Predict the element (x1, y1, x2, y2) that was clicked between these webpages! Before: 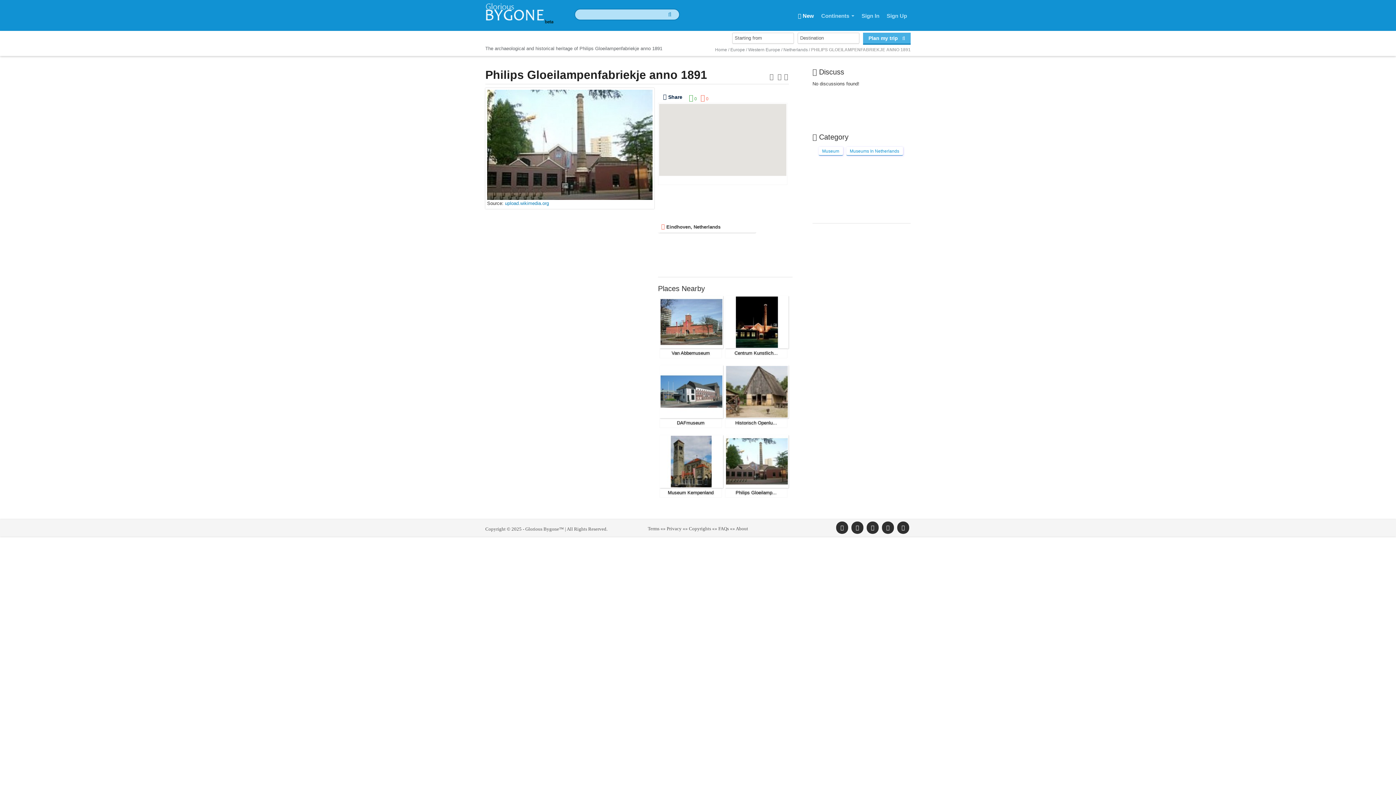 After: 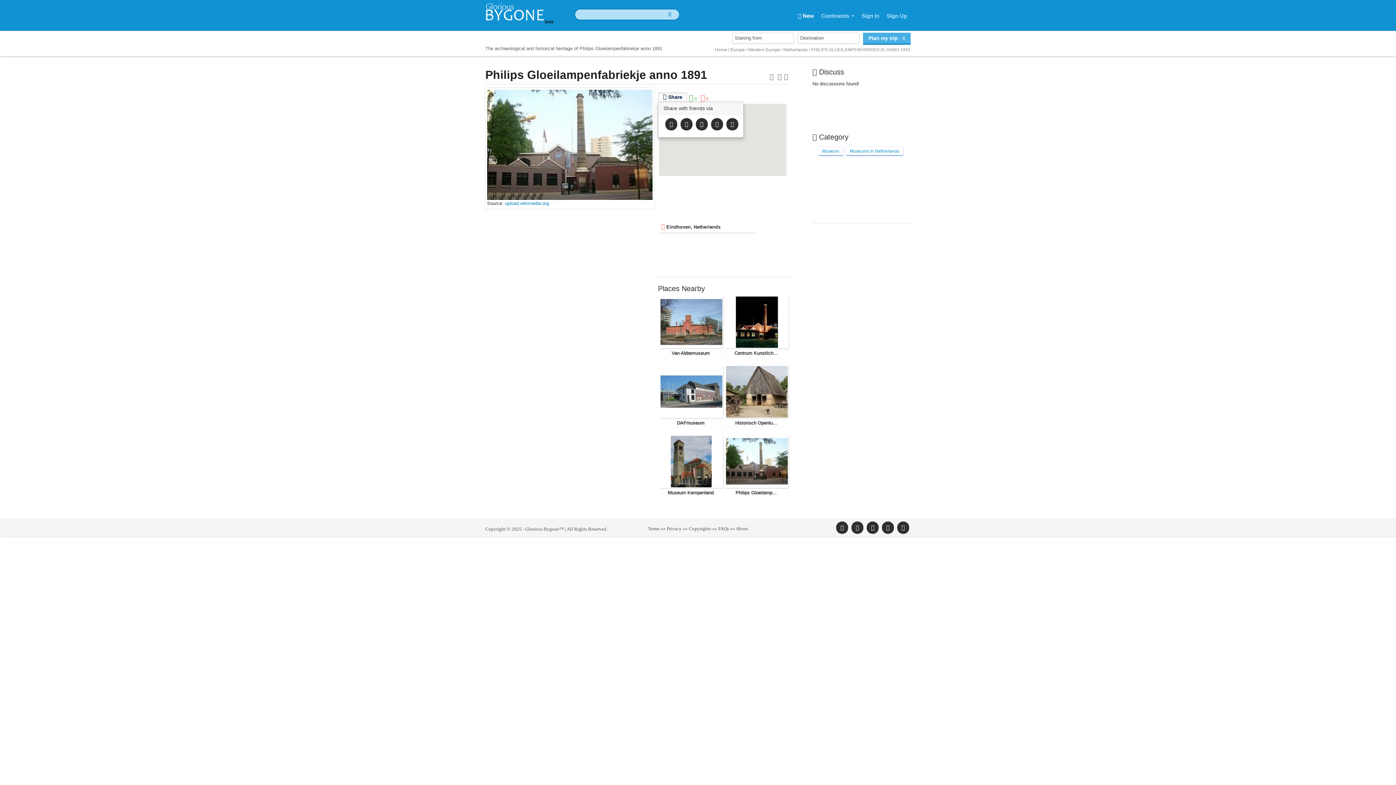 Action: label:  Share bbox: (658, 92, 687, 101)